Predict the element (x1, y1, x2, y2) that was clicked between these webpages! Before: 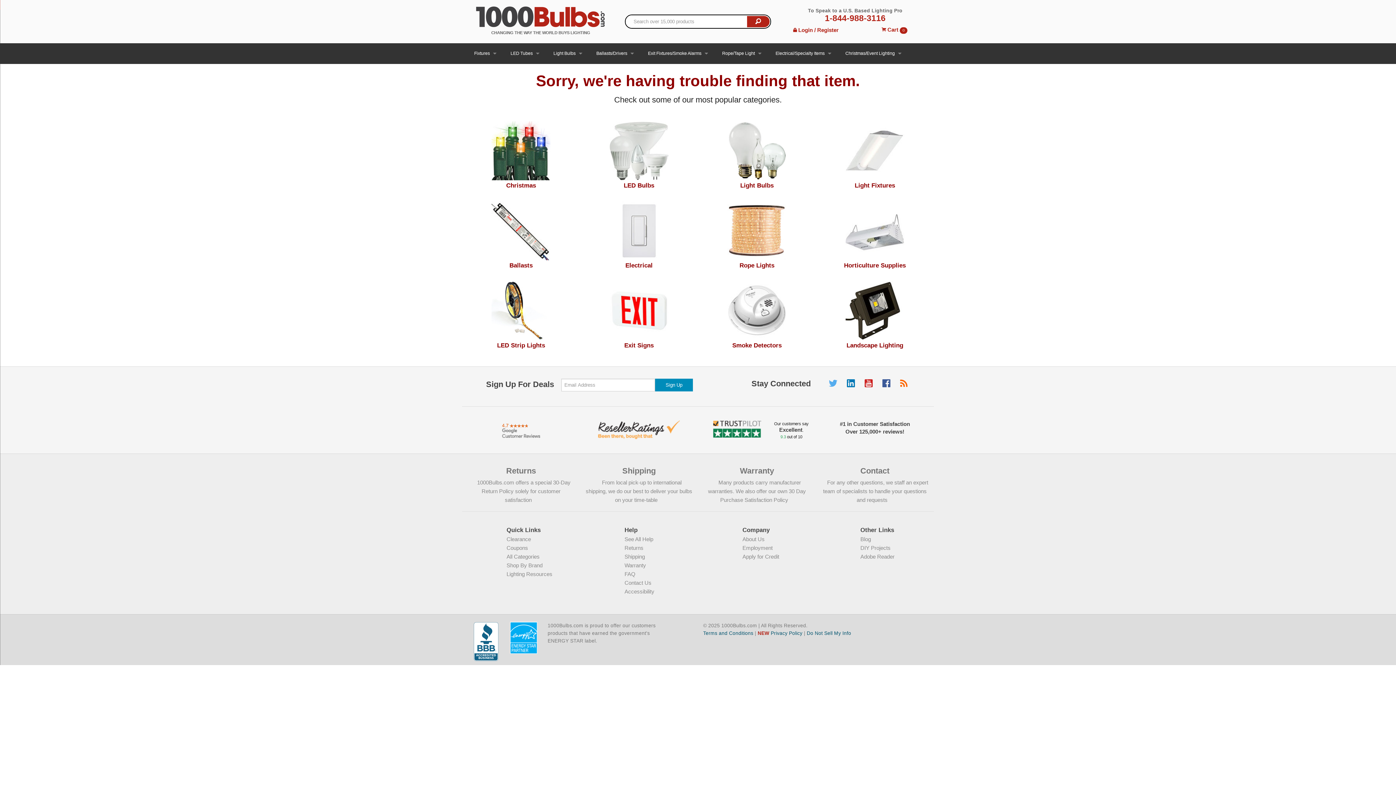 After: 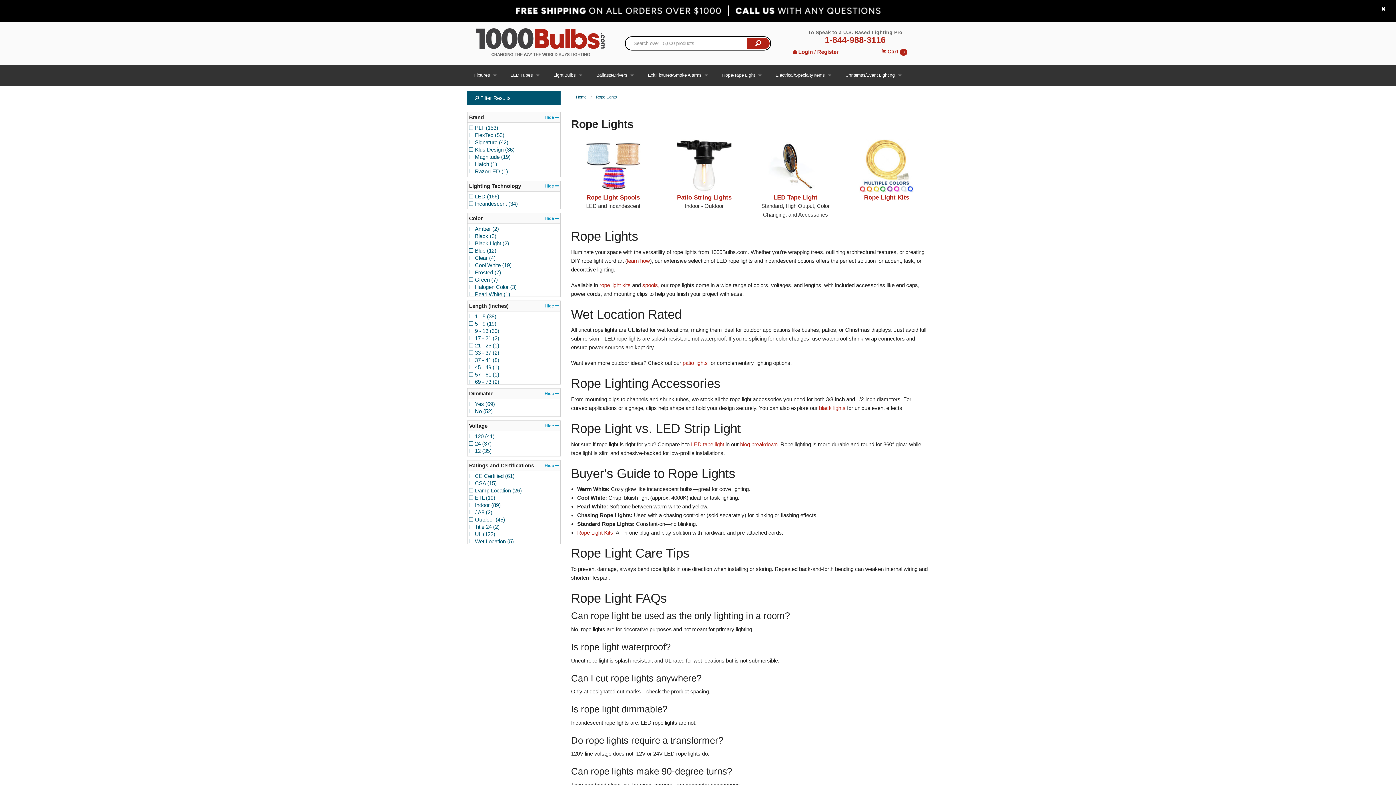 Action: bbox: (698, 227, 816, 269) label: Rope Lights